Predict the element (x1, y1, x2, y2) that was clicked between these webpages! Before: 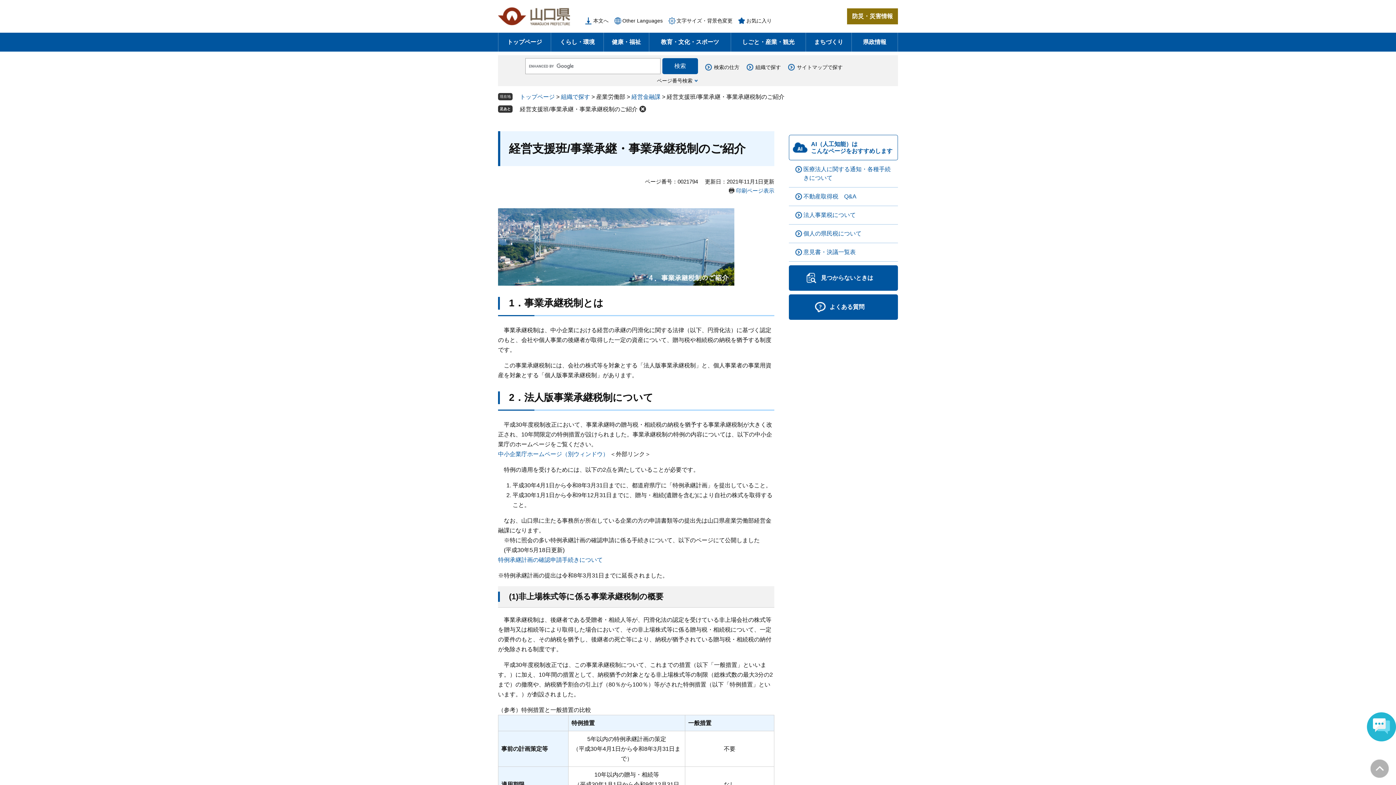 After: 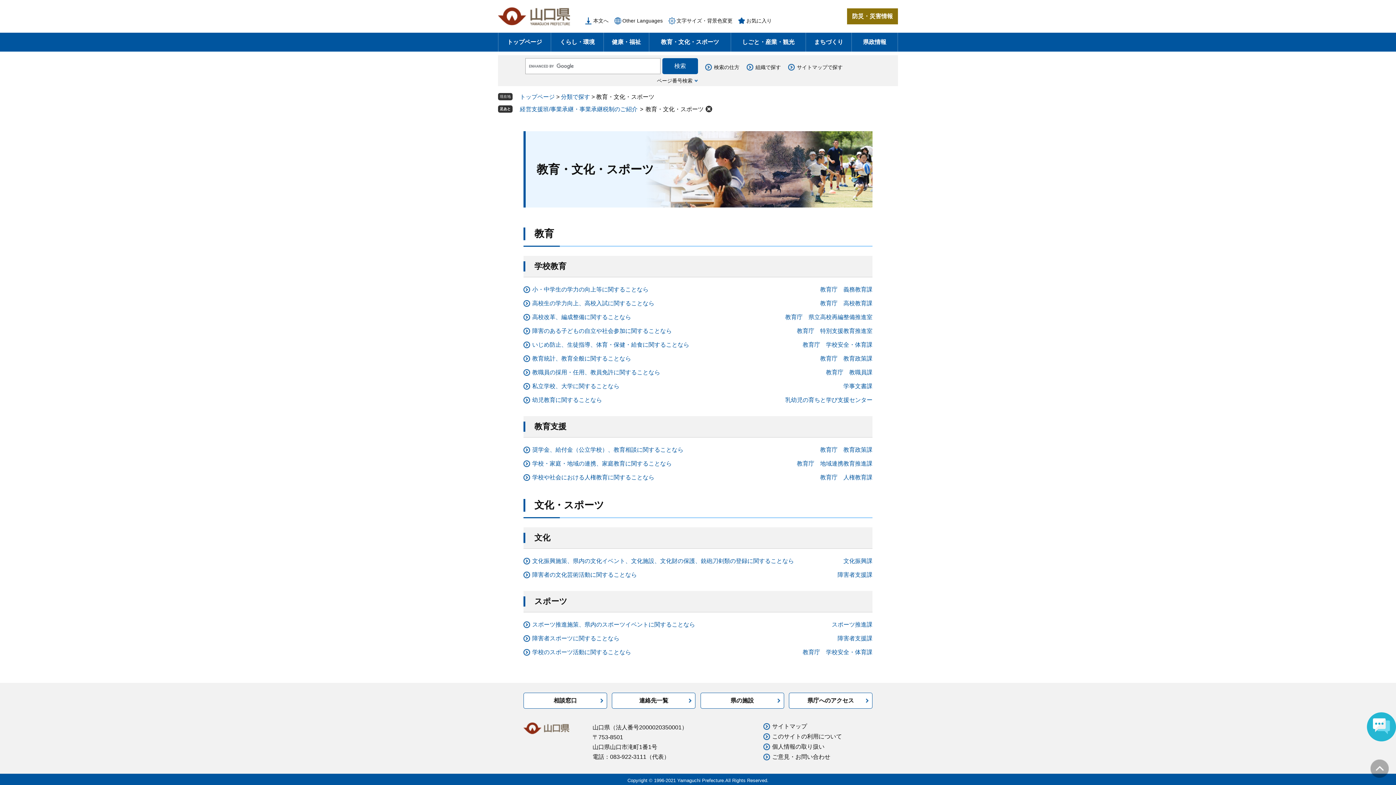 Action: label: 教育・文化・スポーツ bbox: (649, 32, 730, 51)